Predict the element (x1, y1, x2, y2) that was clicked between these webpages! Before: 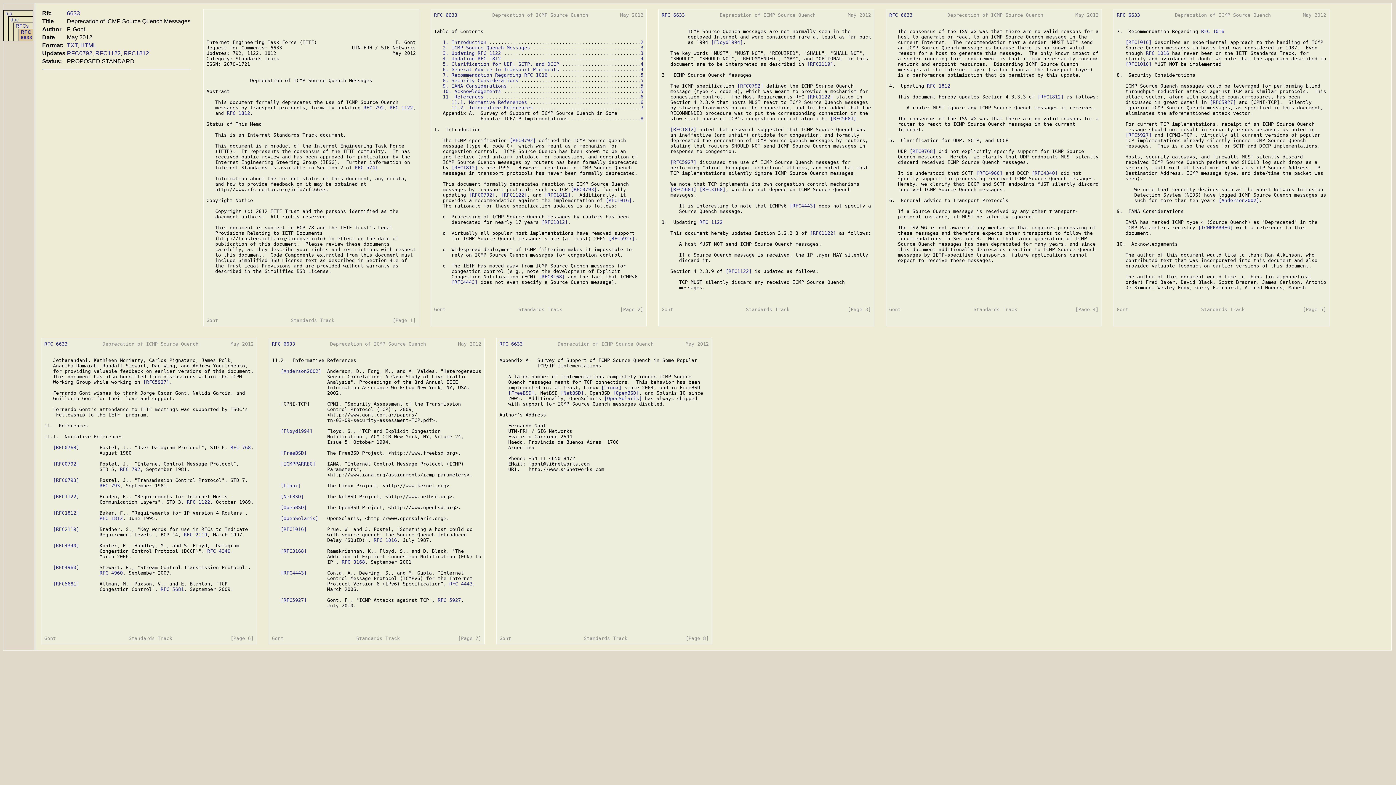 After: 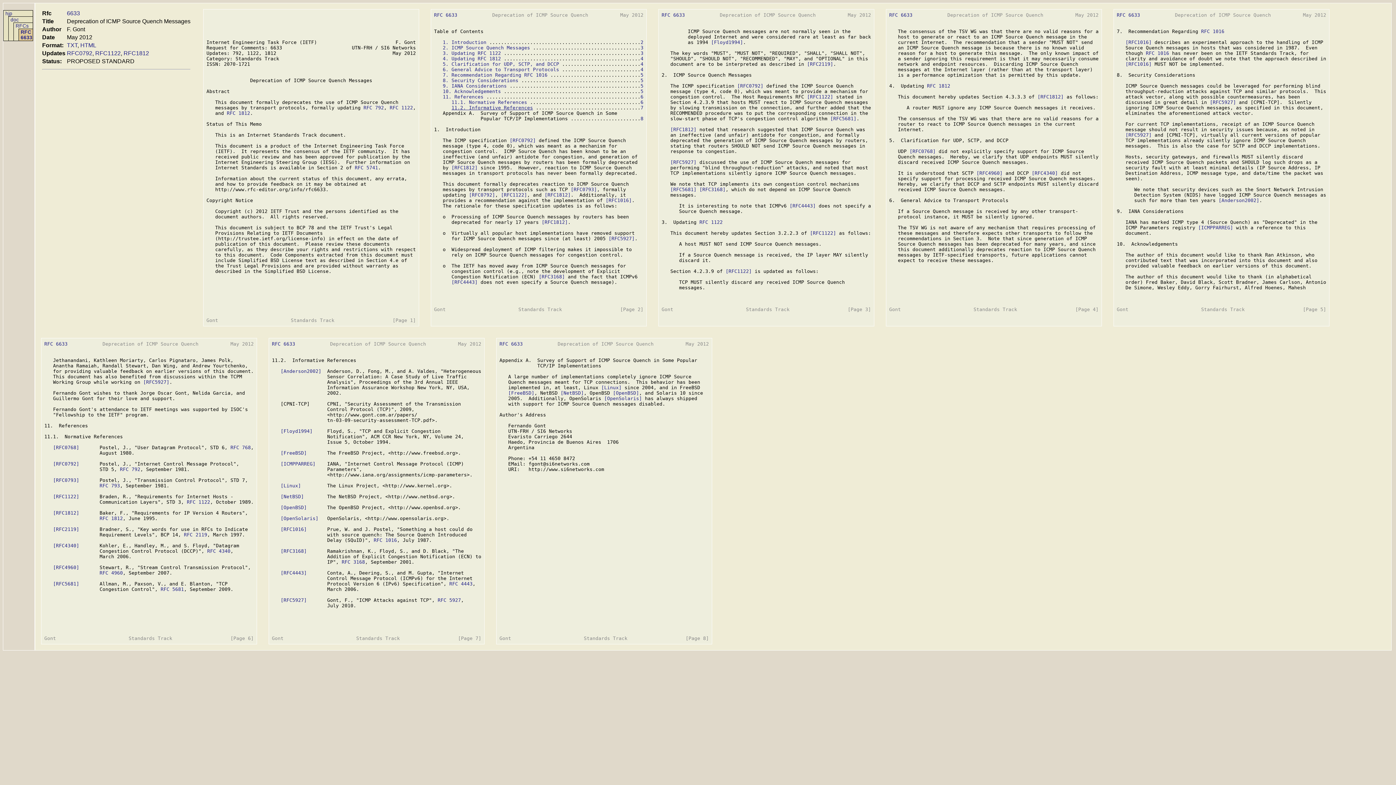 Action: label: 11.2. Informative References bbox: (451, 105, 533, 110)